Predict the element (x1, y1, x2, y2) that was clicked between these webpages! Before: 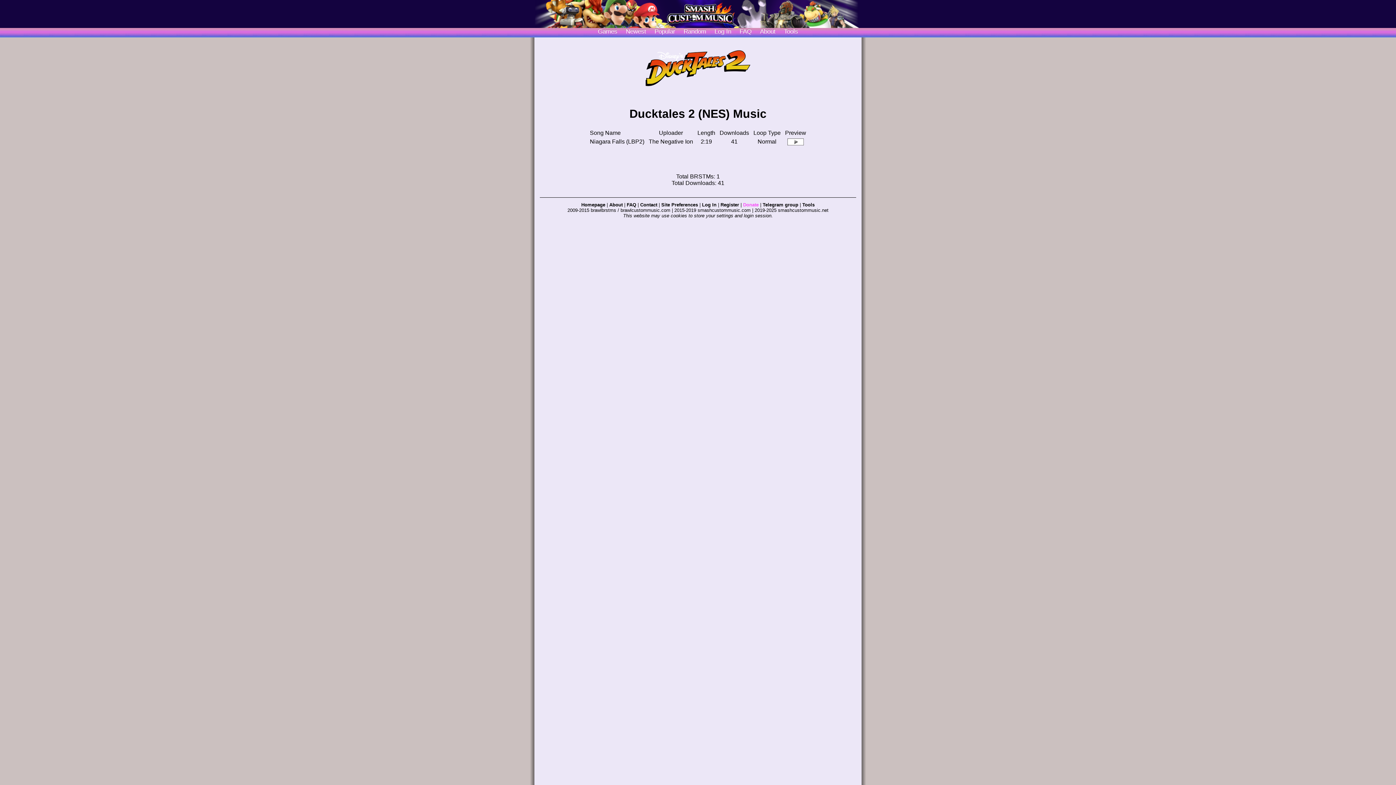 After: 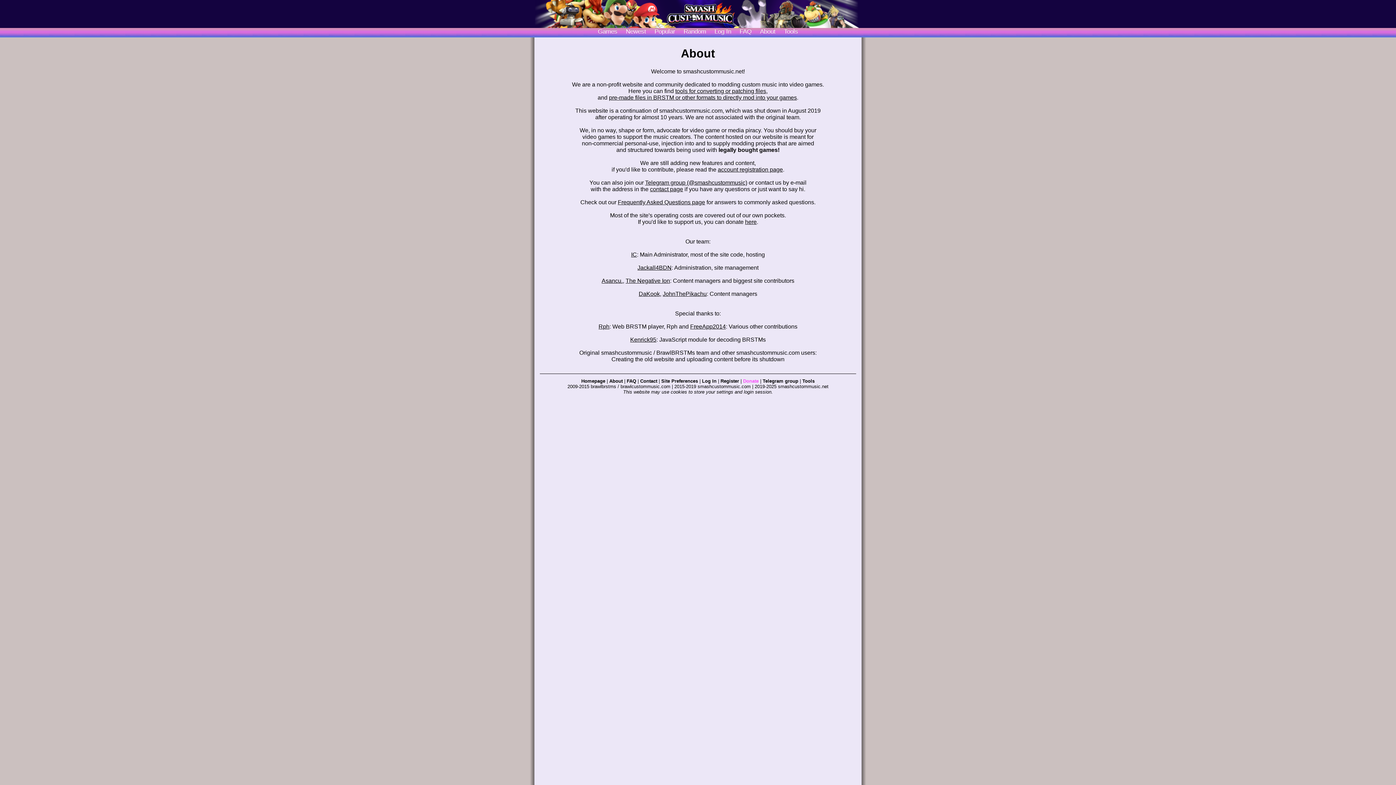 Action: bbox: (609, 202, 622, 207) label: About